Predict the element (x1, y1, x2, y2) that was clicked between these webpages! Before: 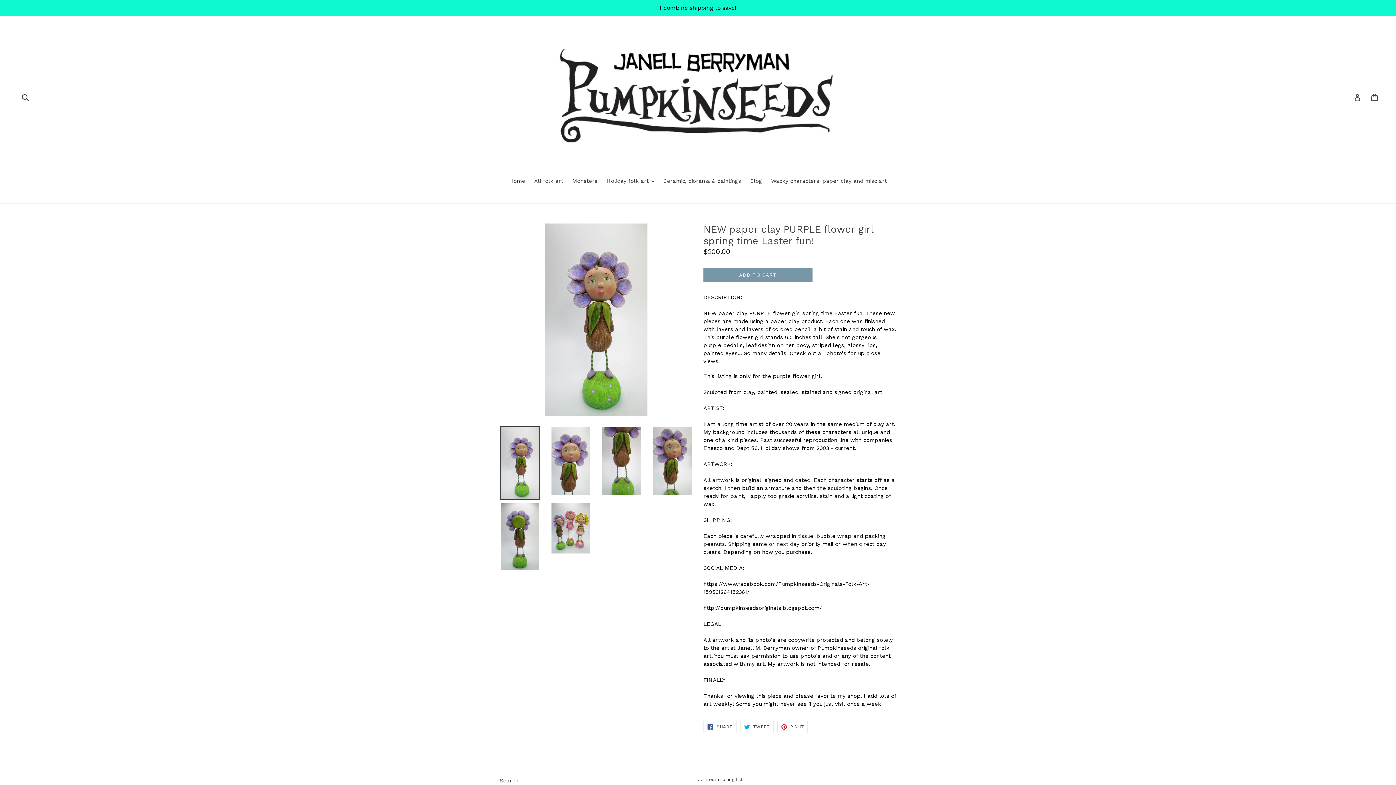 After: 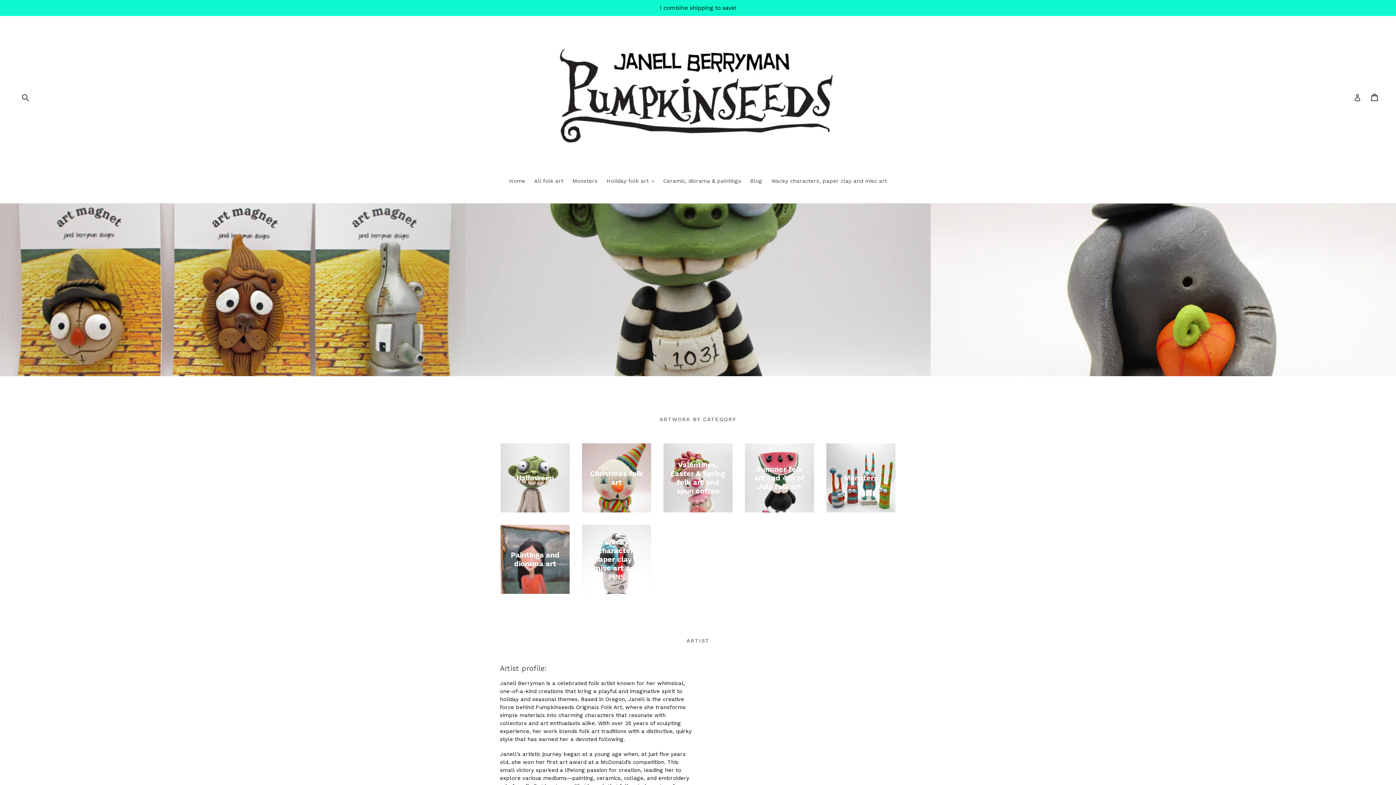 Action: bbox: (534, 26, 861, 168)